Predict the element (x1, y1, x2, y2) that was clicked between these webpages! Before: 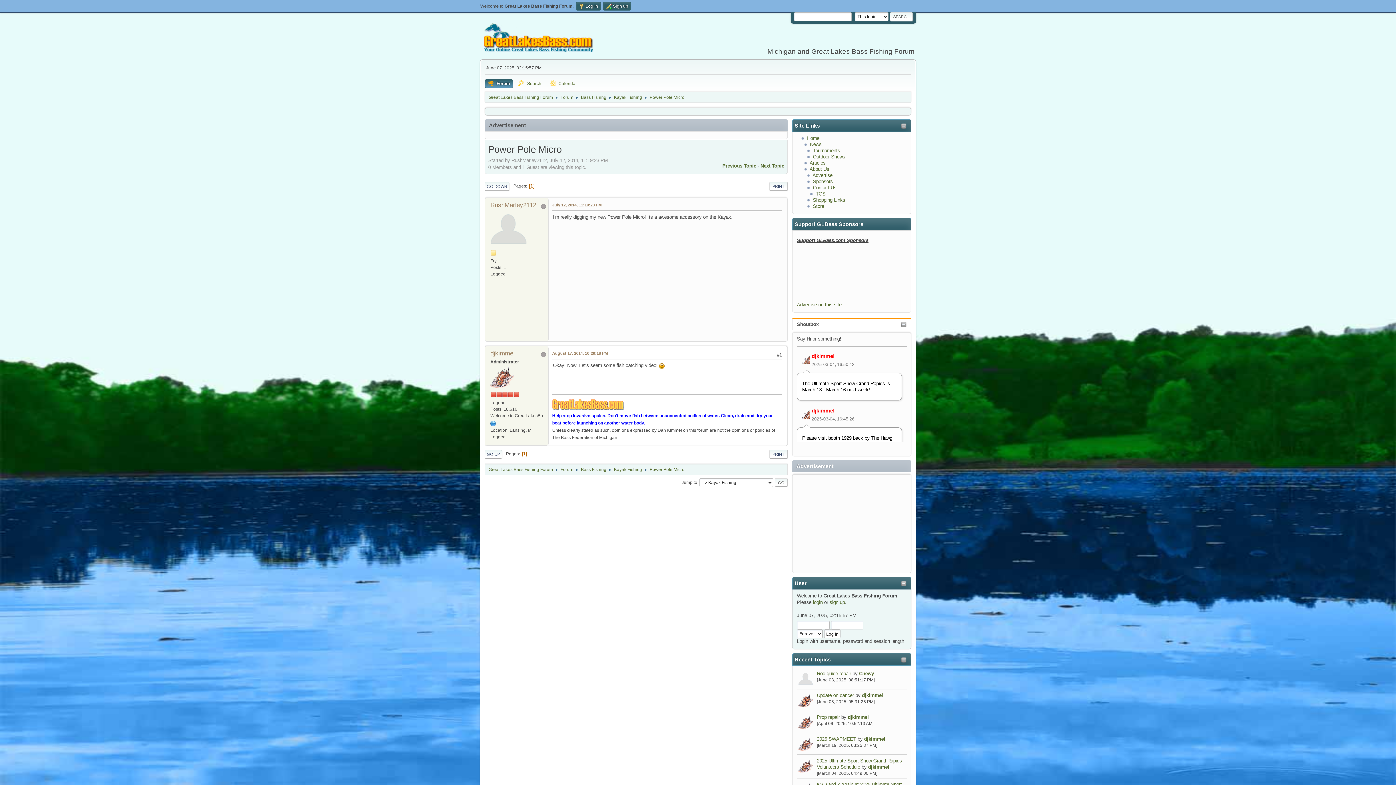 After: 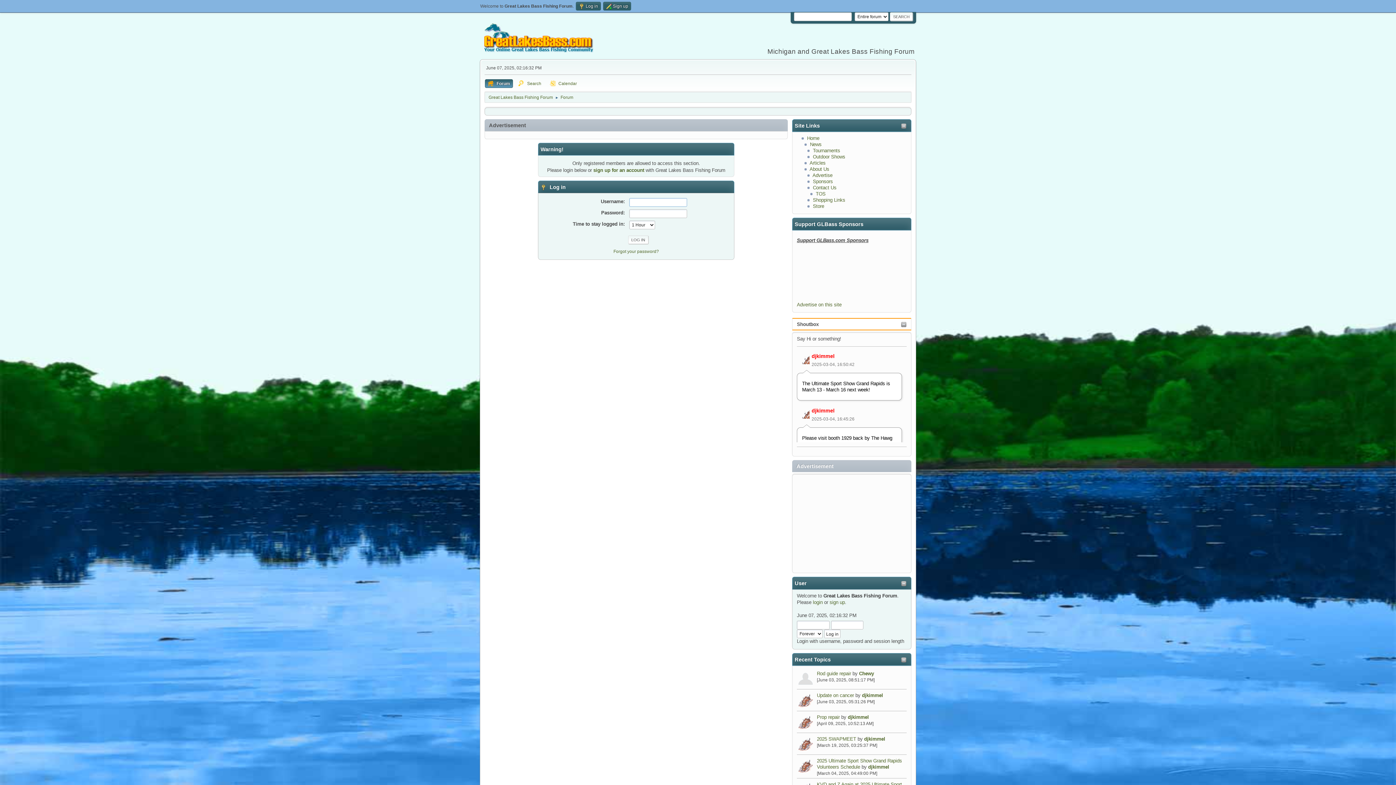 Action: bbox: (490, 374, 513, 379)